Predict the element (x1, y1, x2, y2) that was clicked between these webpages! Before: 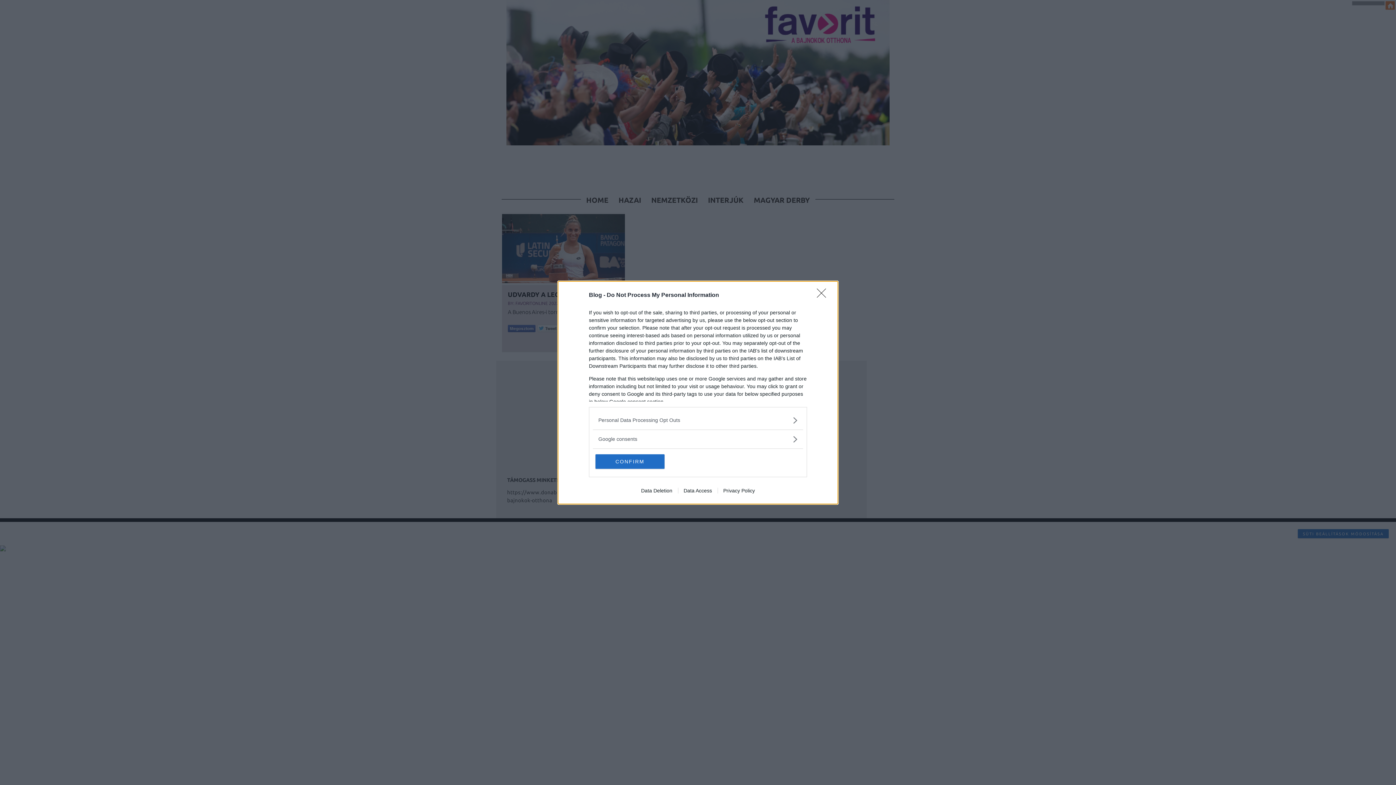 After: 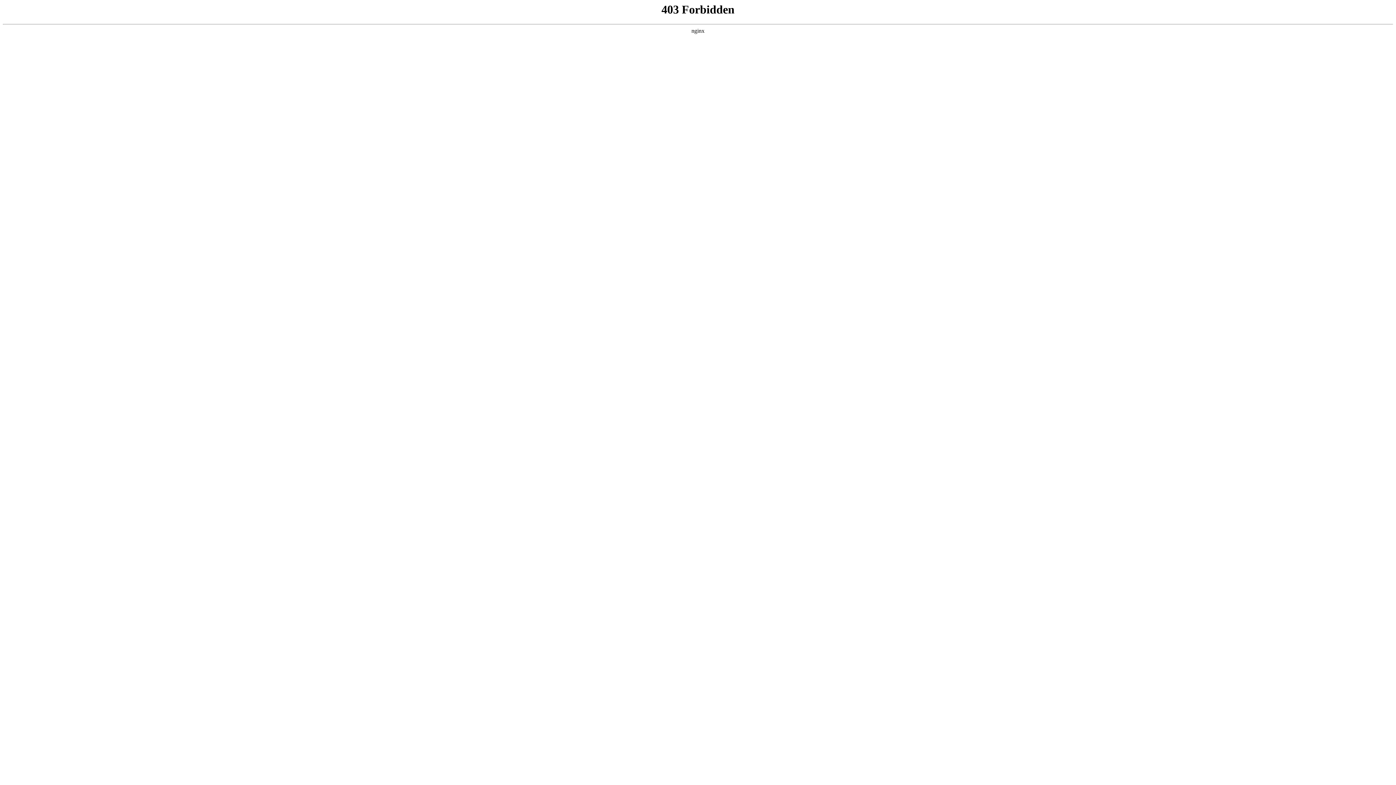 Action: bbox: (635, 487, 678, 493) label: Data Deletion